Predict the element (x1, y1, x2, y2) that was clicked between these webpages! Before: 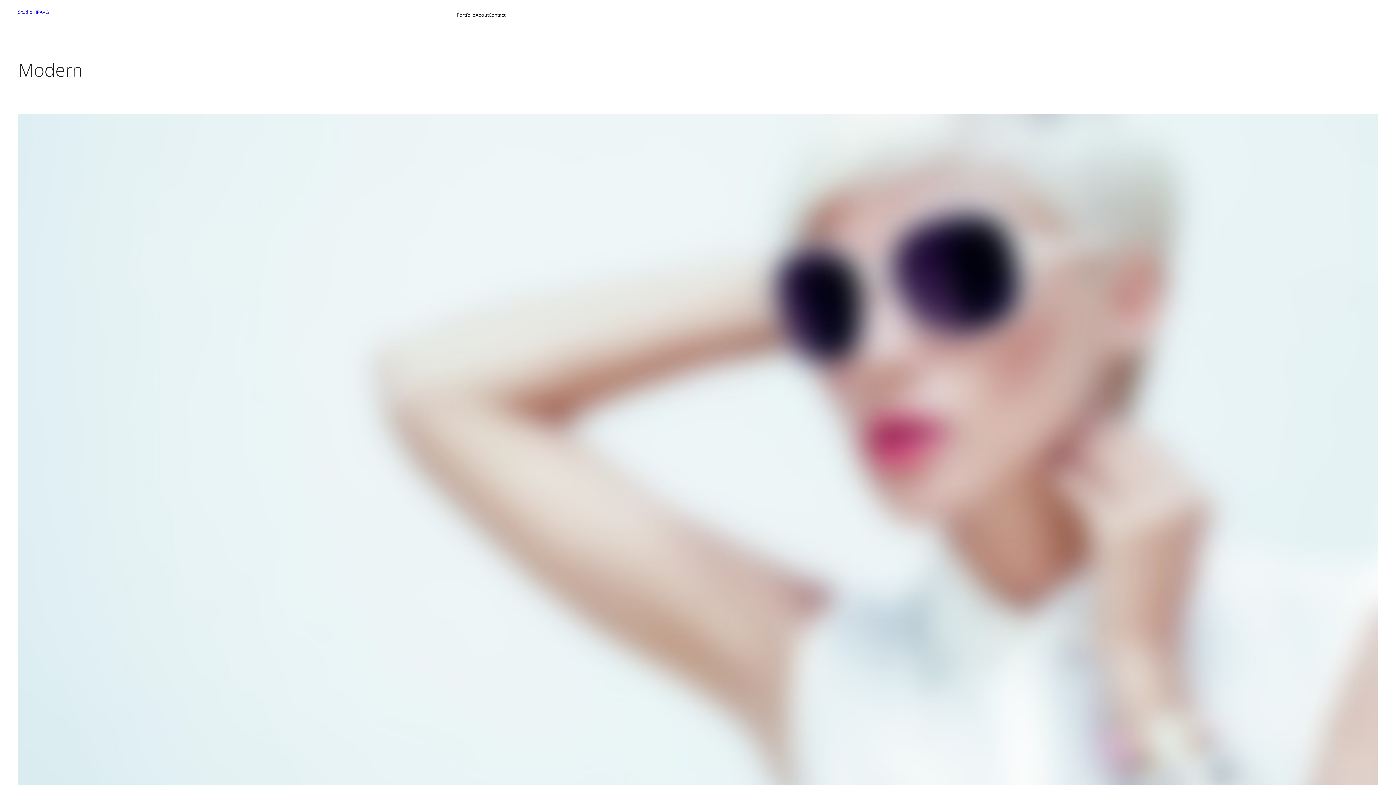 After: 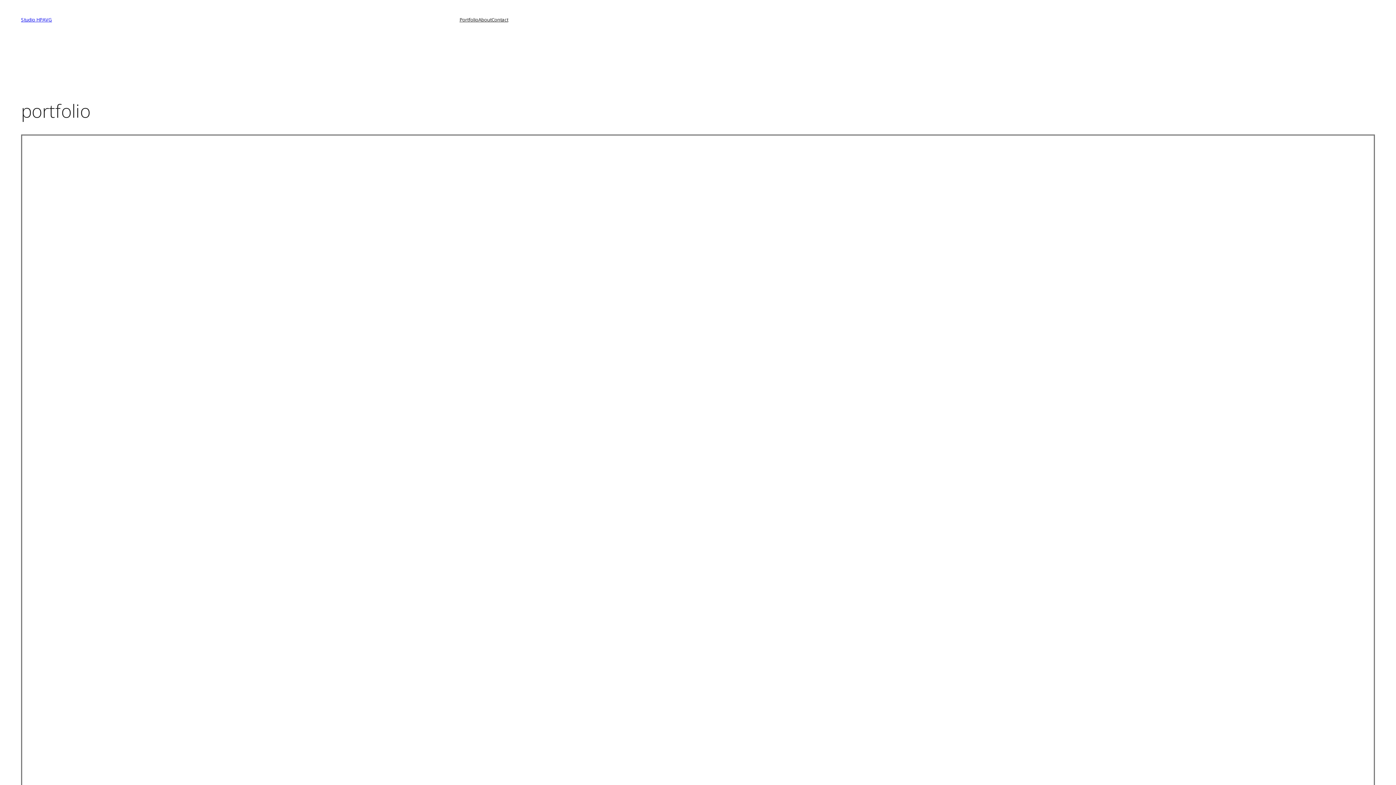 Action: bbox: (456, 10, 475, 19) label: Portfolio